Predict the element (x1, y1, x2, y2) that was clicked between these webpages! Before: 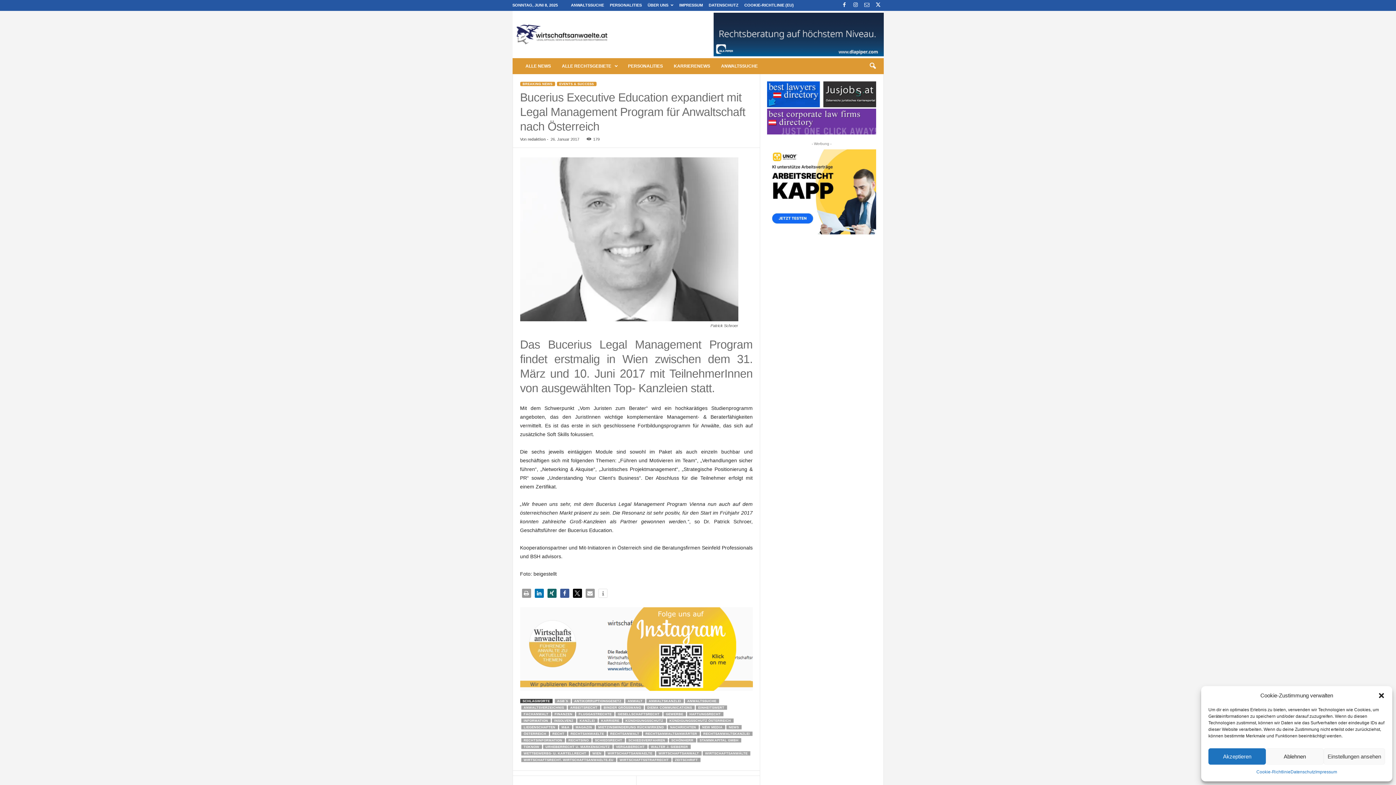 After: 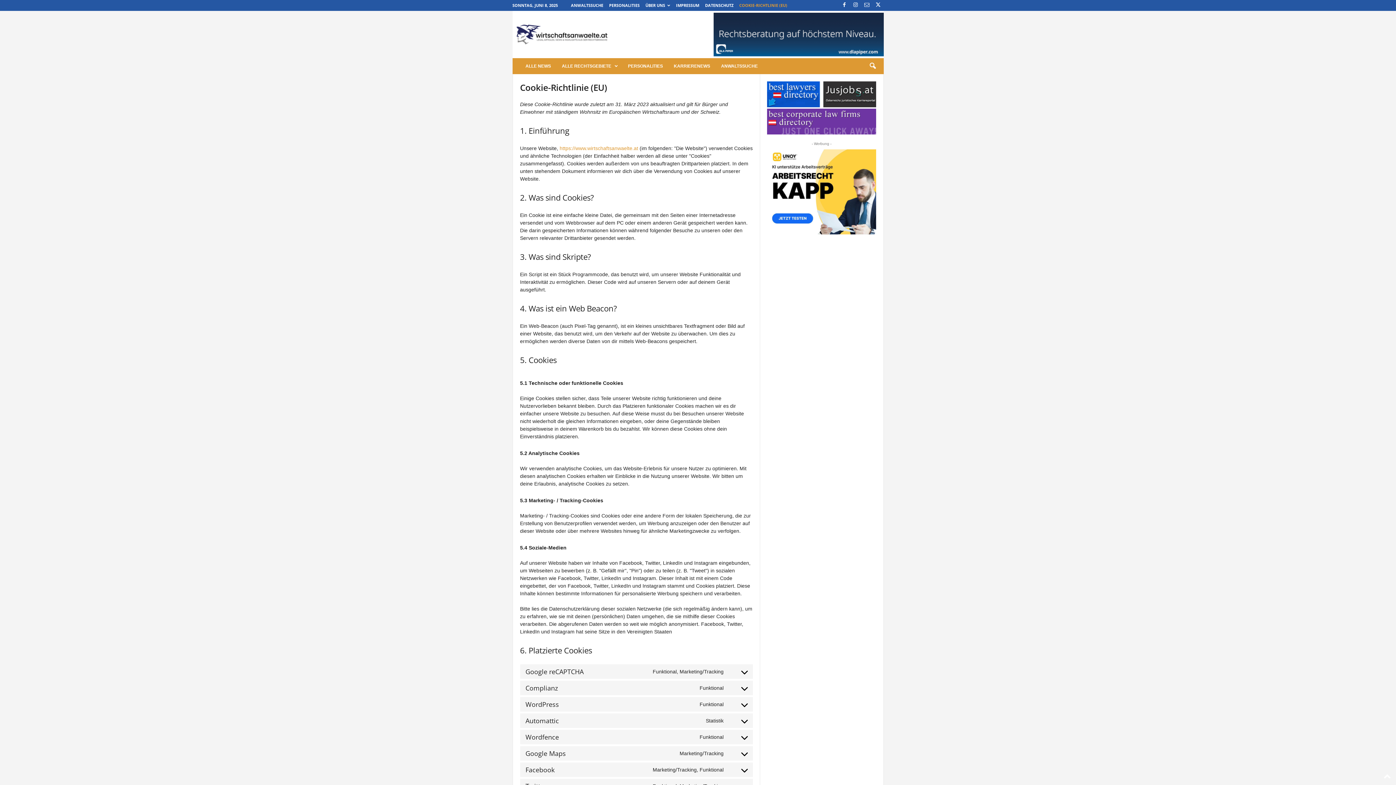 Action: bbox: (744, 2, 794, 7) label: COOKIE-RICHTLINIE (EU)